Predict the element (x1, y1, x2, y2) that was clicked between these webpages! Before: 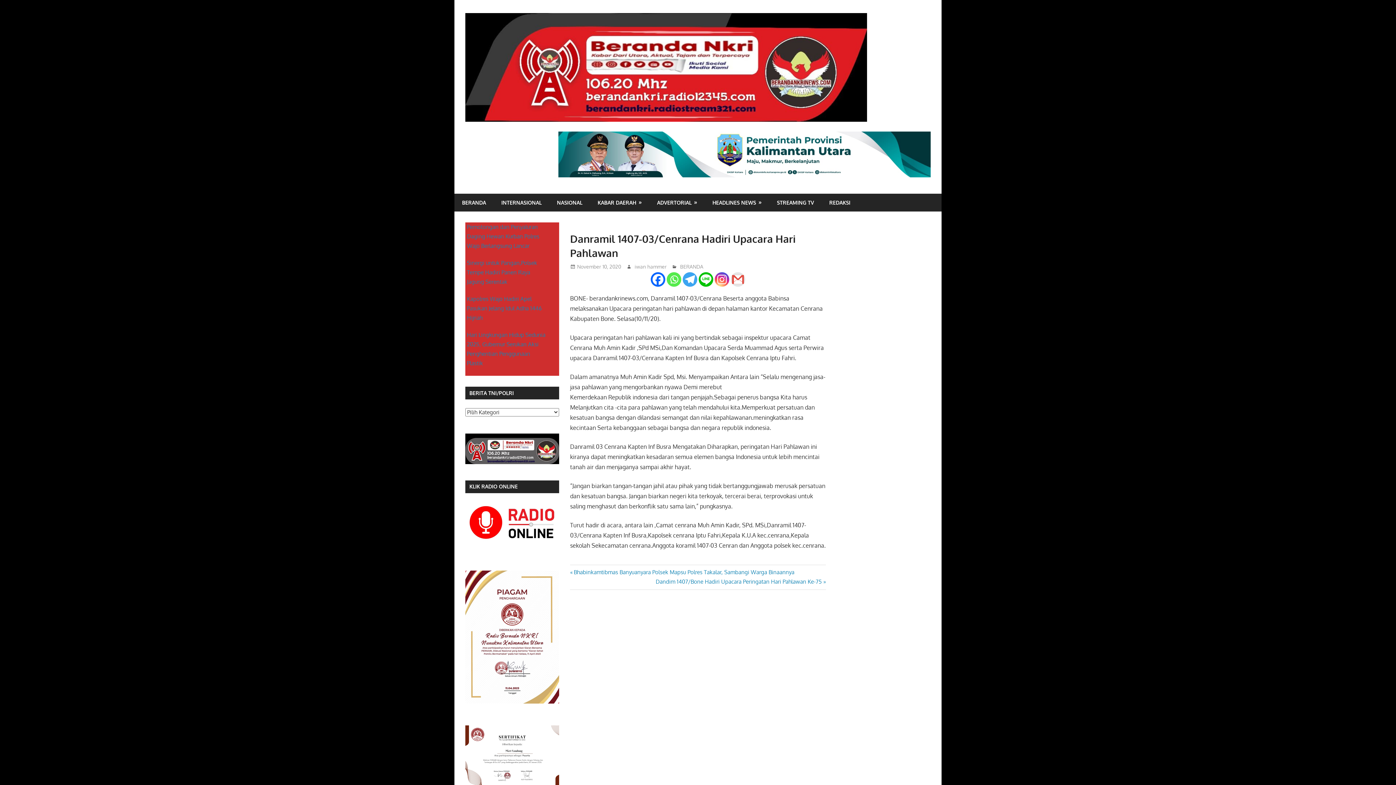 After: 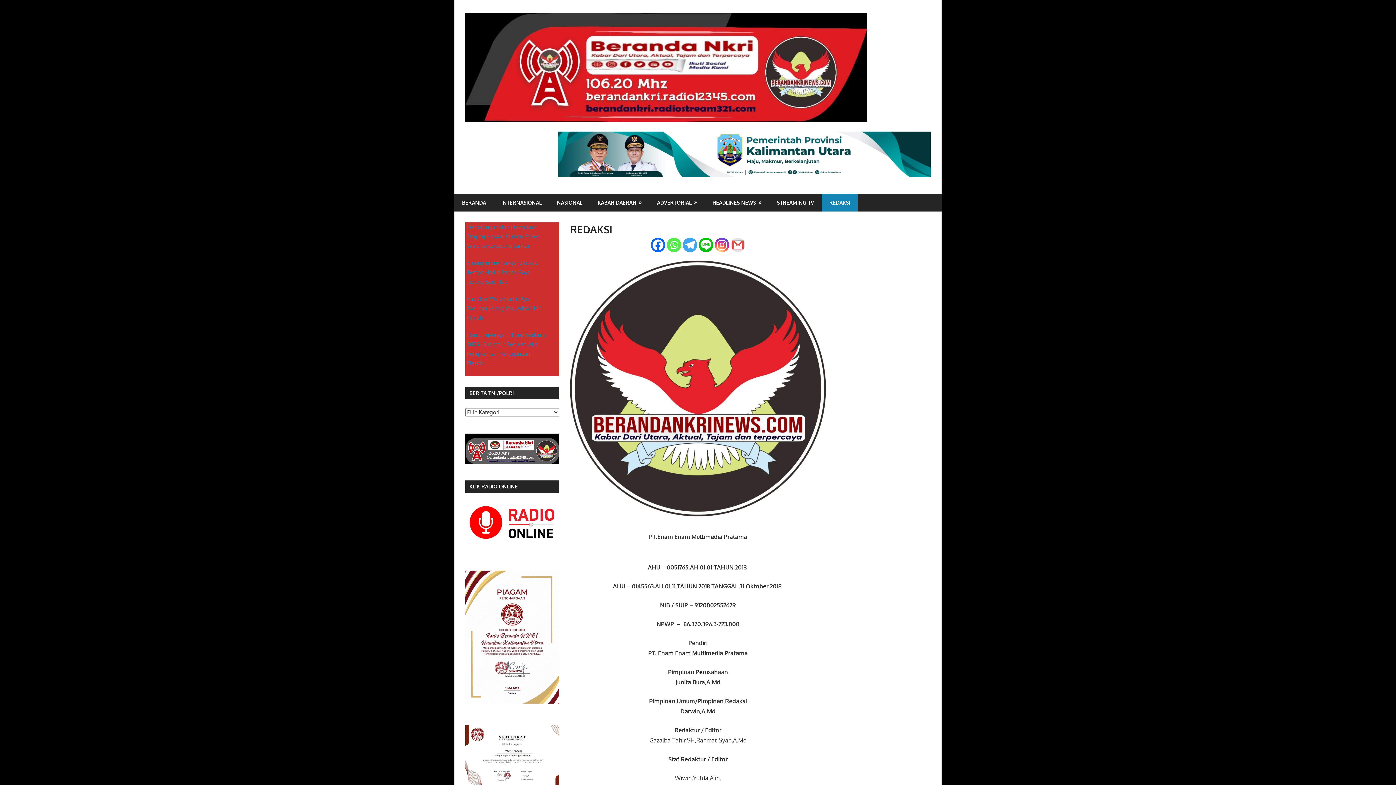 Action: label: REDAKSI bbox: (821, 193, 858, 211)